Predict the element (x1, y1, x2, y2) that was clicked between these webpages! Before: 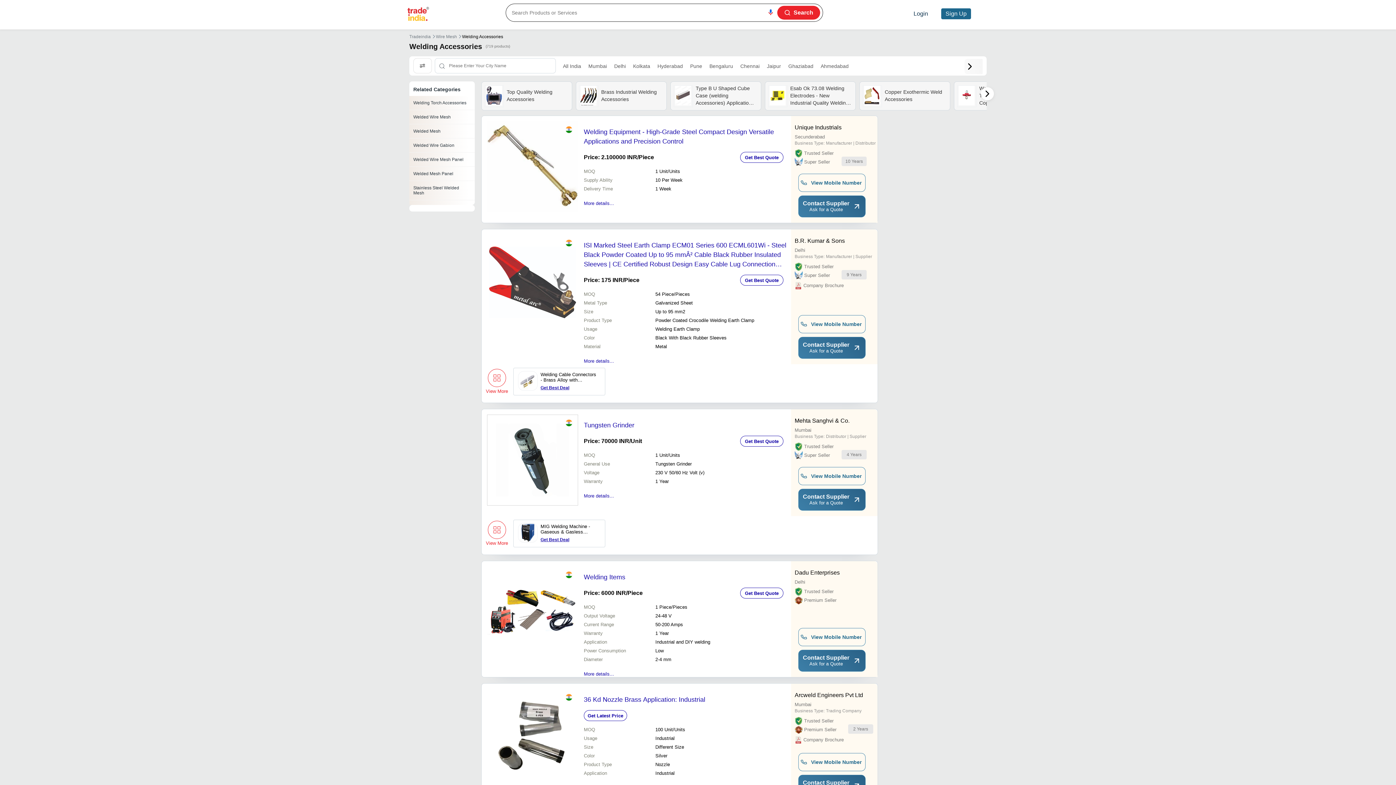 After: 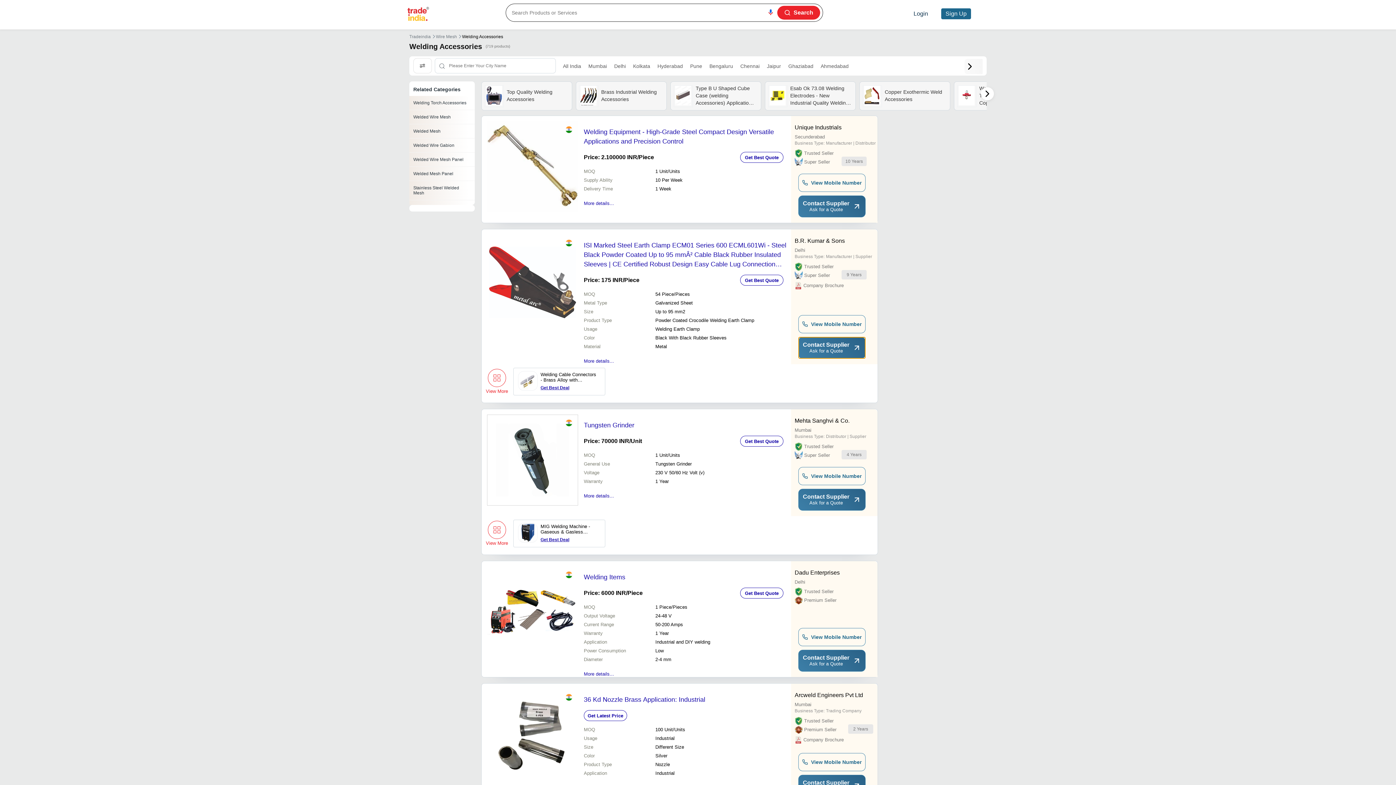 Action: label: Contact Supplier
Ask for a Quote bbox: (798, 337, 865, 358)